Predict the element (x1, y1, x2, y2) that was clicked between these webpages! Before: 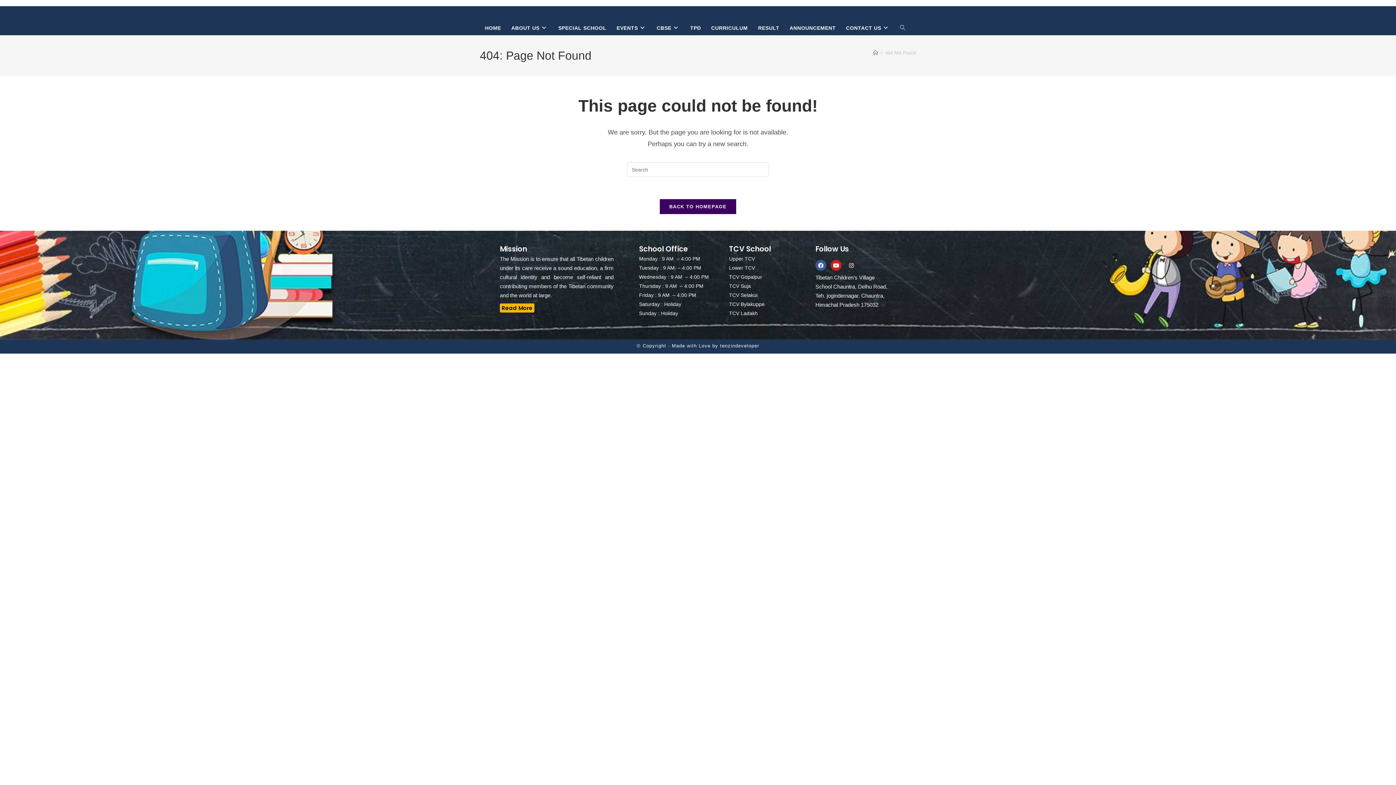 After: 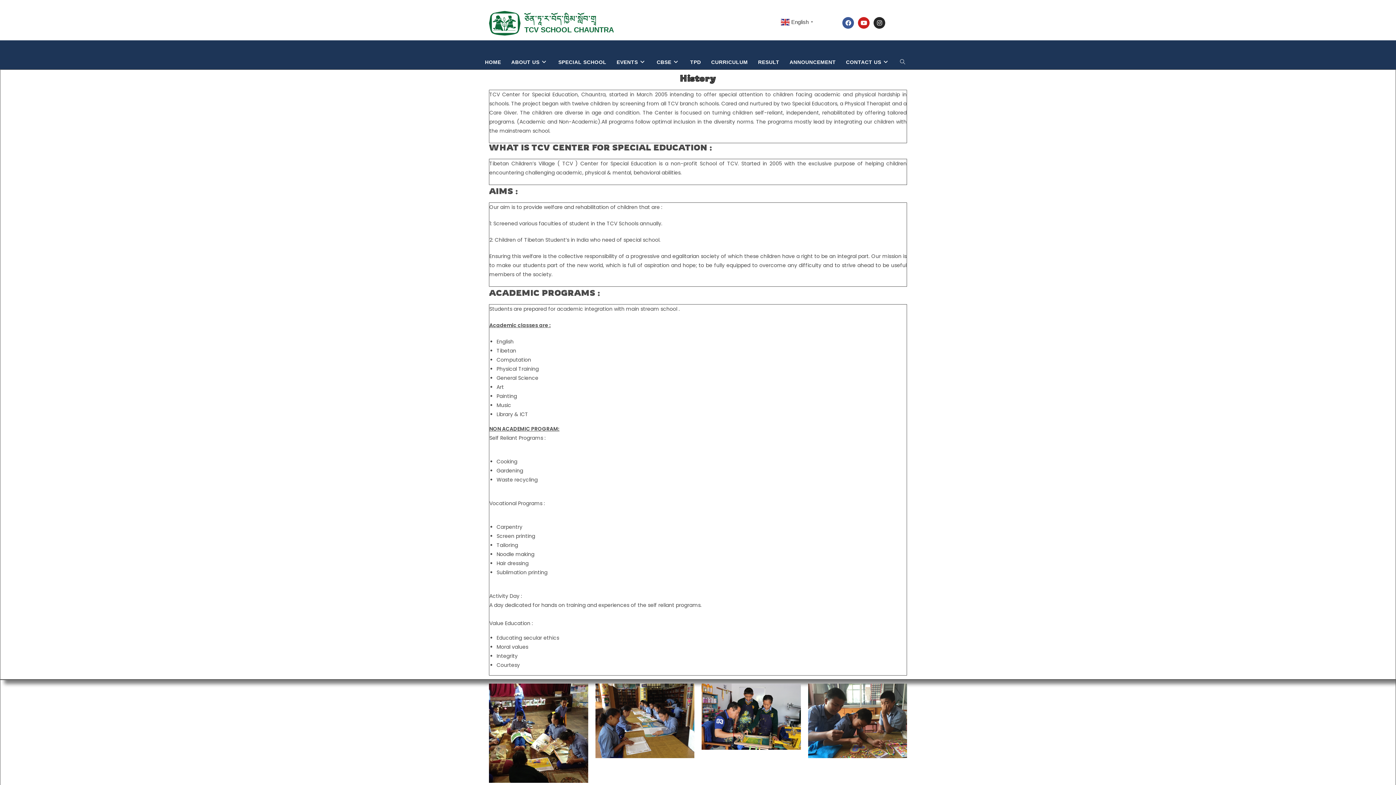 Action: label: SPECIAL SCHOOL bbox: (553, 20, 611, 35)